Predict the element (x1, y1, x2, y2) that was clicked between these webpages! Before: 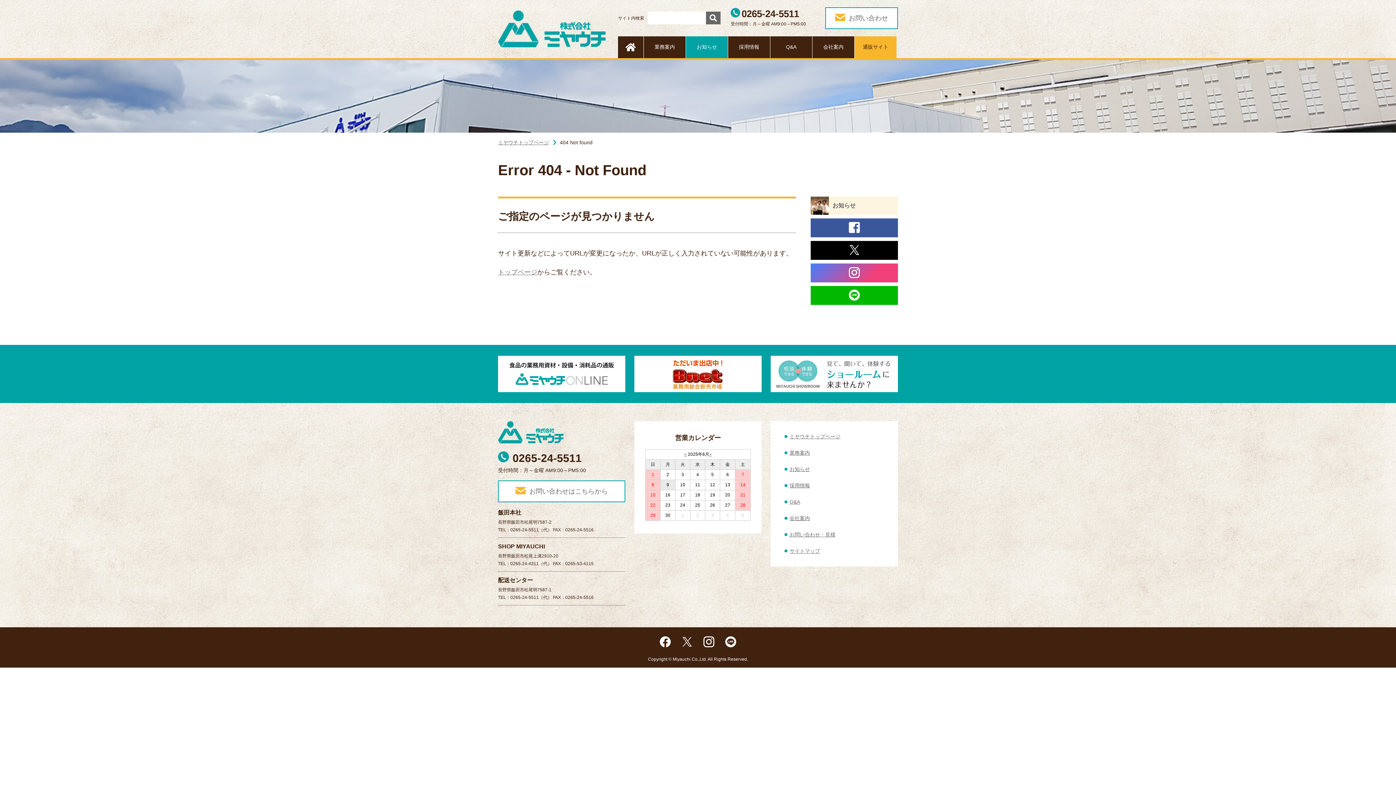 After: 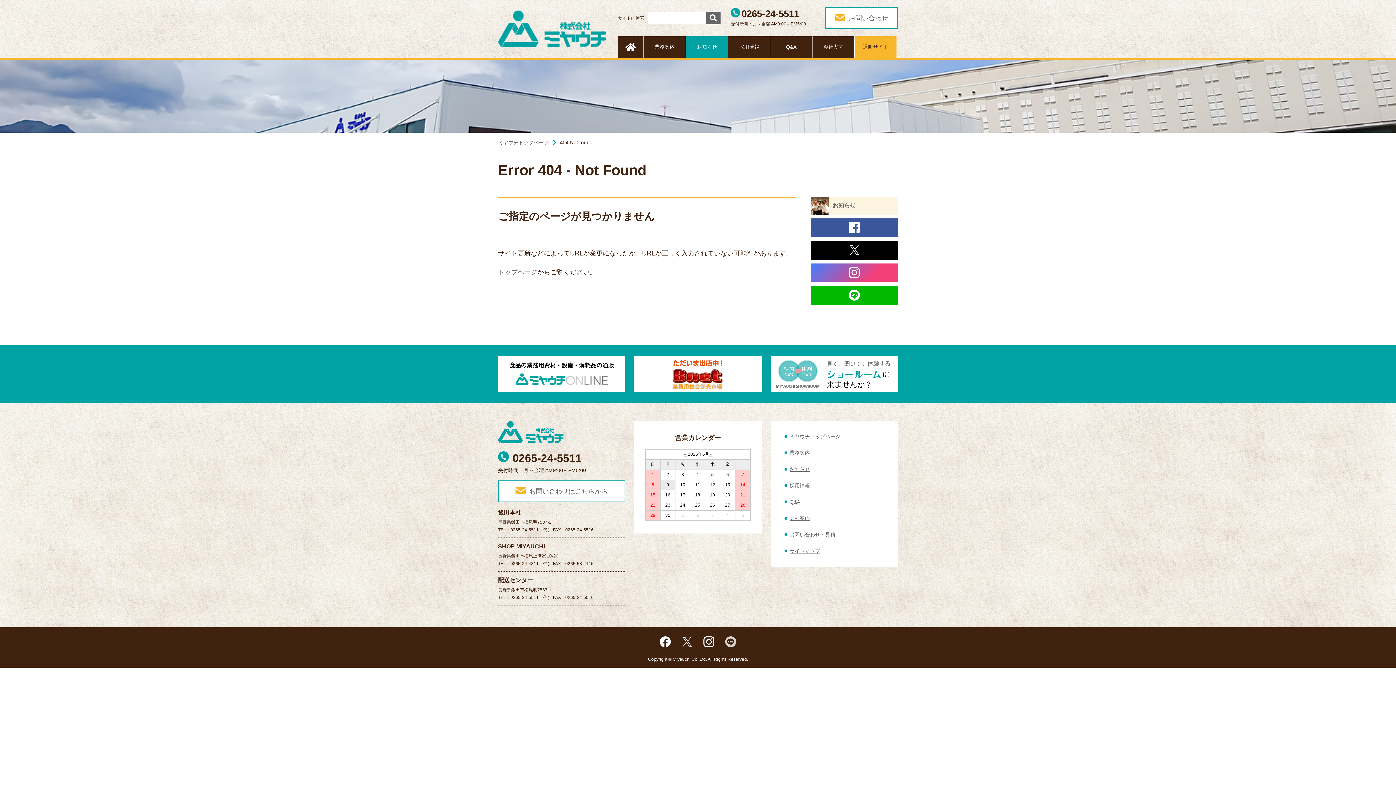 Action: bbox: (725, 638, 736, 644)